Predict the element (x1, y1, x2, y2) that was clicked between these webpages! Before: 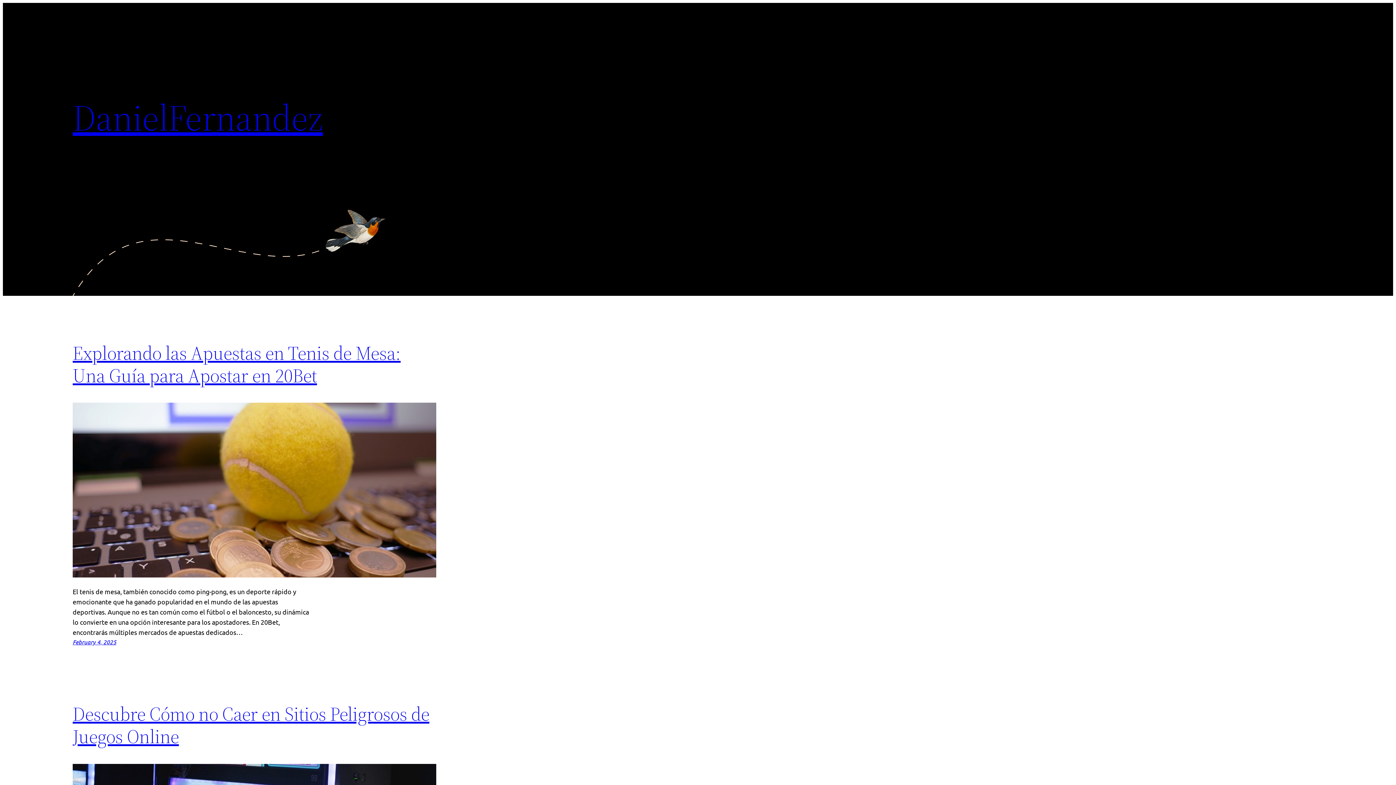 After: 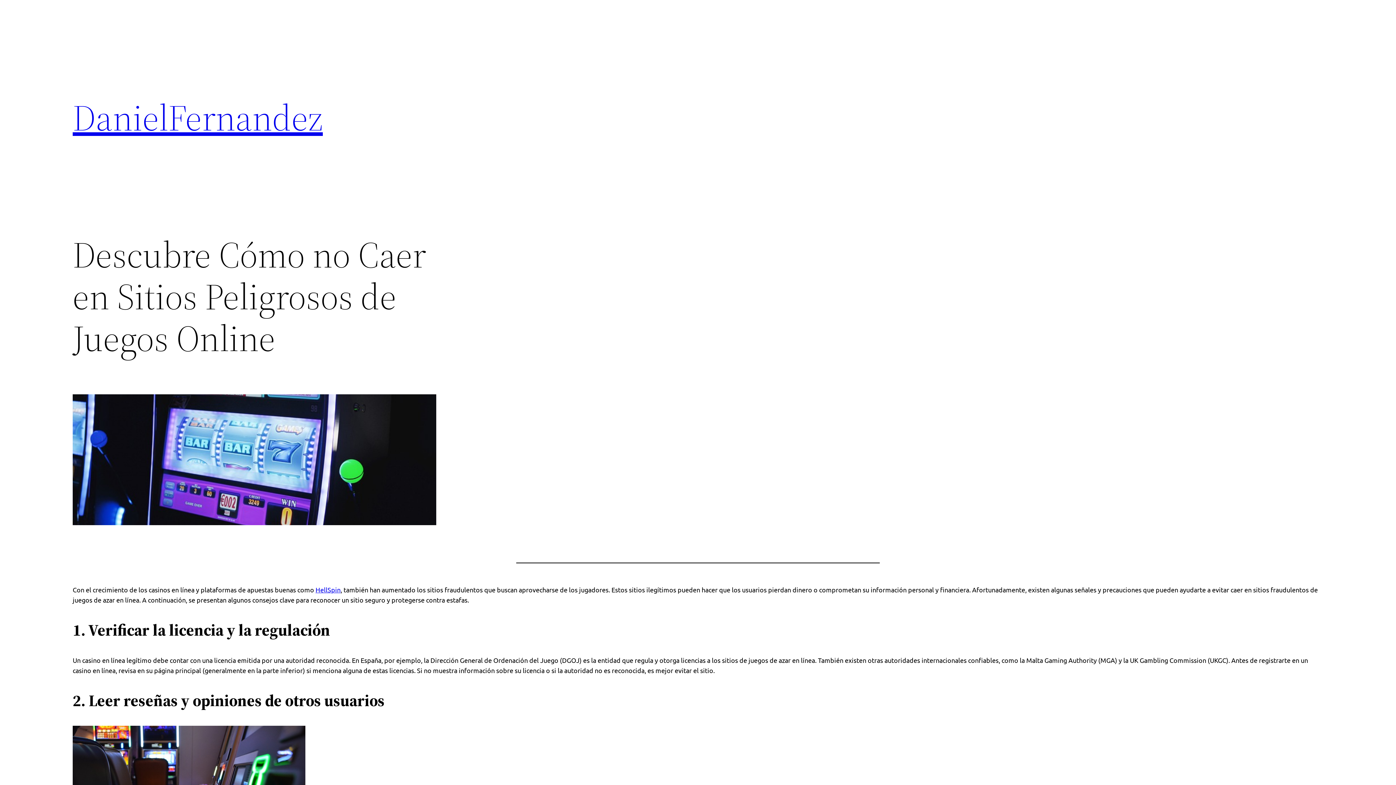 Action: bbox: (72, 701, 429, 749) label: Descubre Cómo no Caer en Sitios Peligrosos de Juegos Online